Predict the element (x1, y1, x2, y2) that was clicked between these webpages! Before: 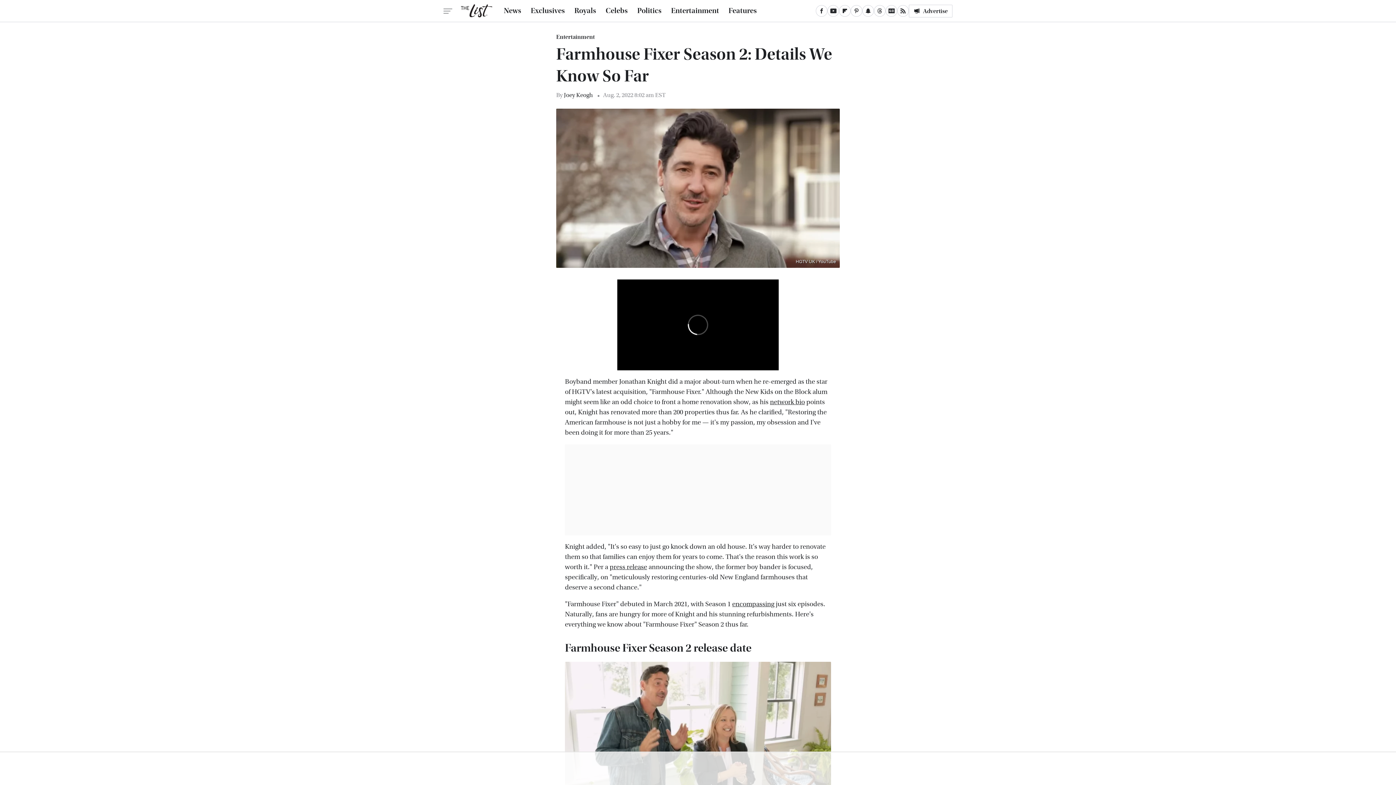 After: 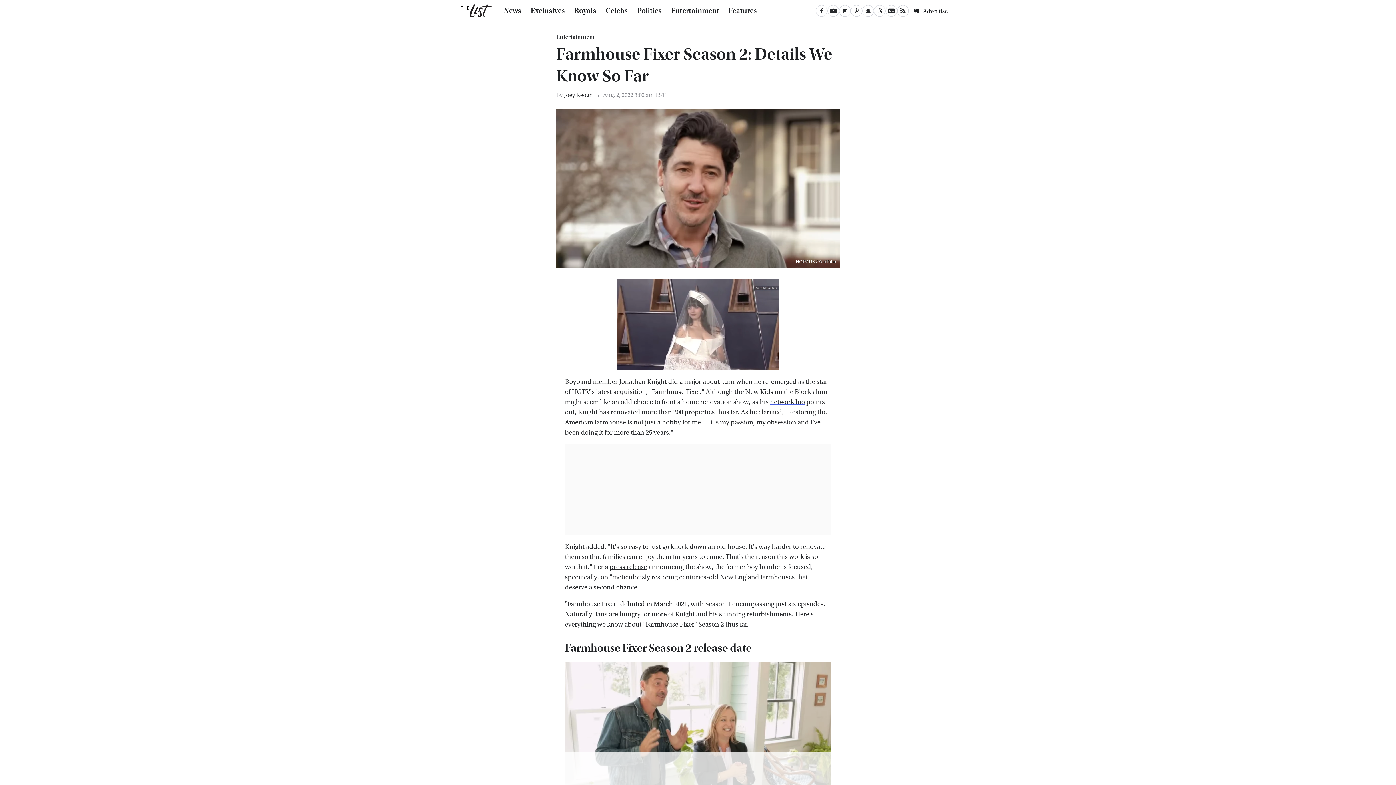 Action: bbox: (770, 398, 805, 406) label: network bio